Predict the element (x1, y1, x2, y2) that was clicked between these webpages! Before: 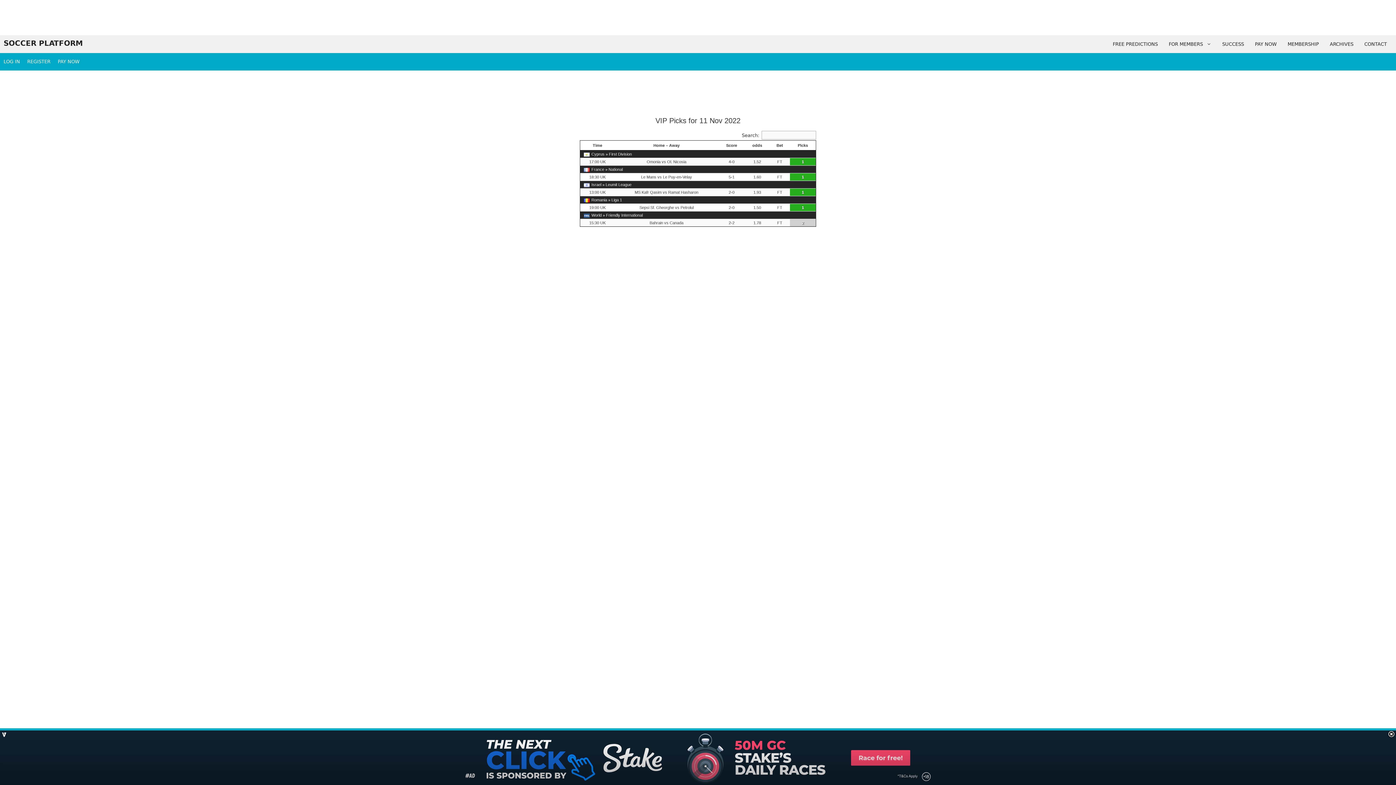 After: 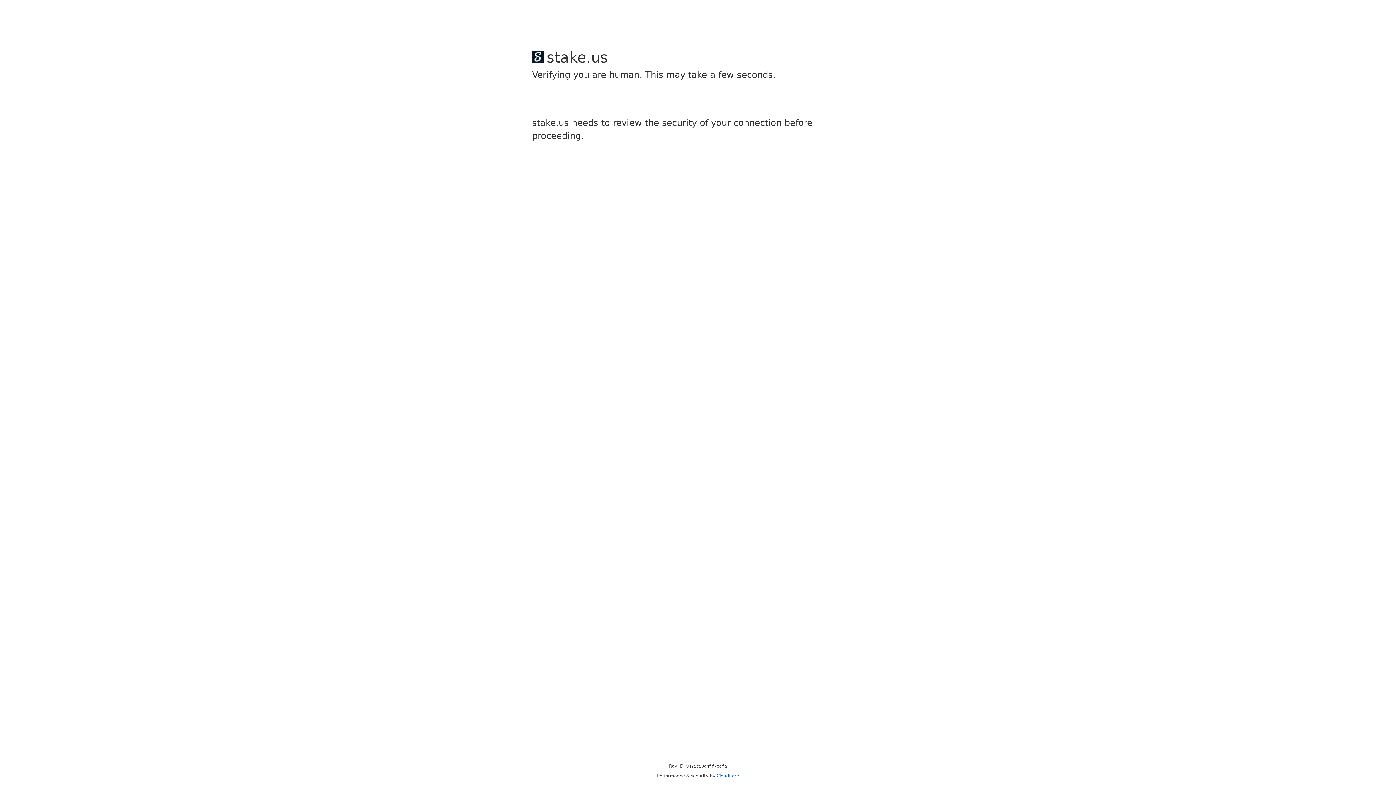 Action: bbox: (1324, 38, 1359, 49) label: ARCHIVES